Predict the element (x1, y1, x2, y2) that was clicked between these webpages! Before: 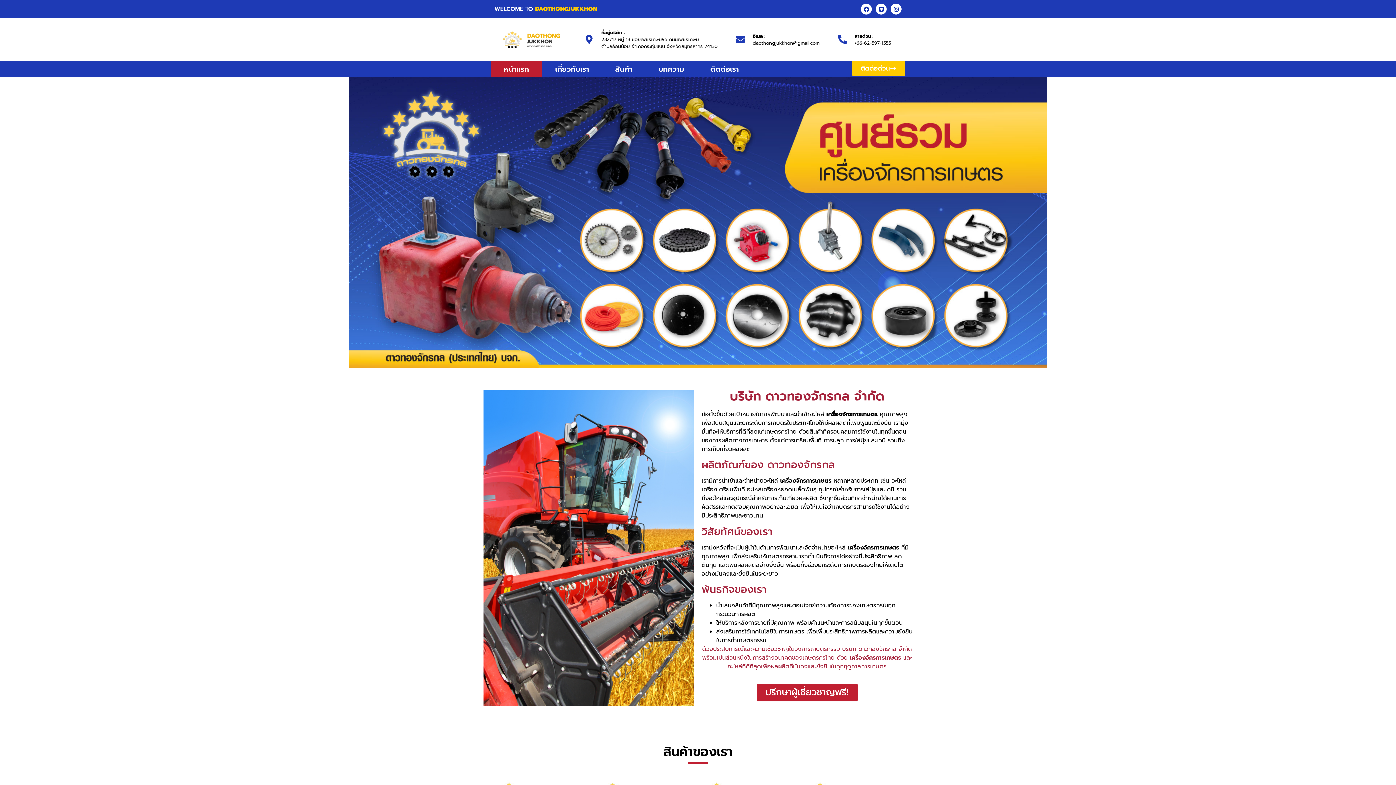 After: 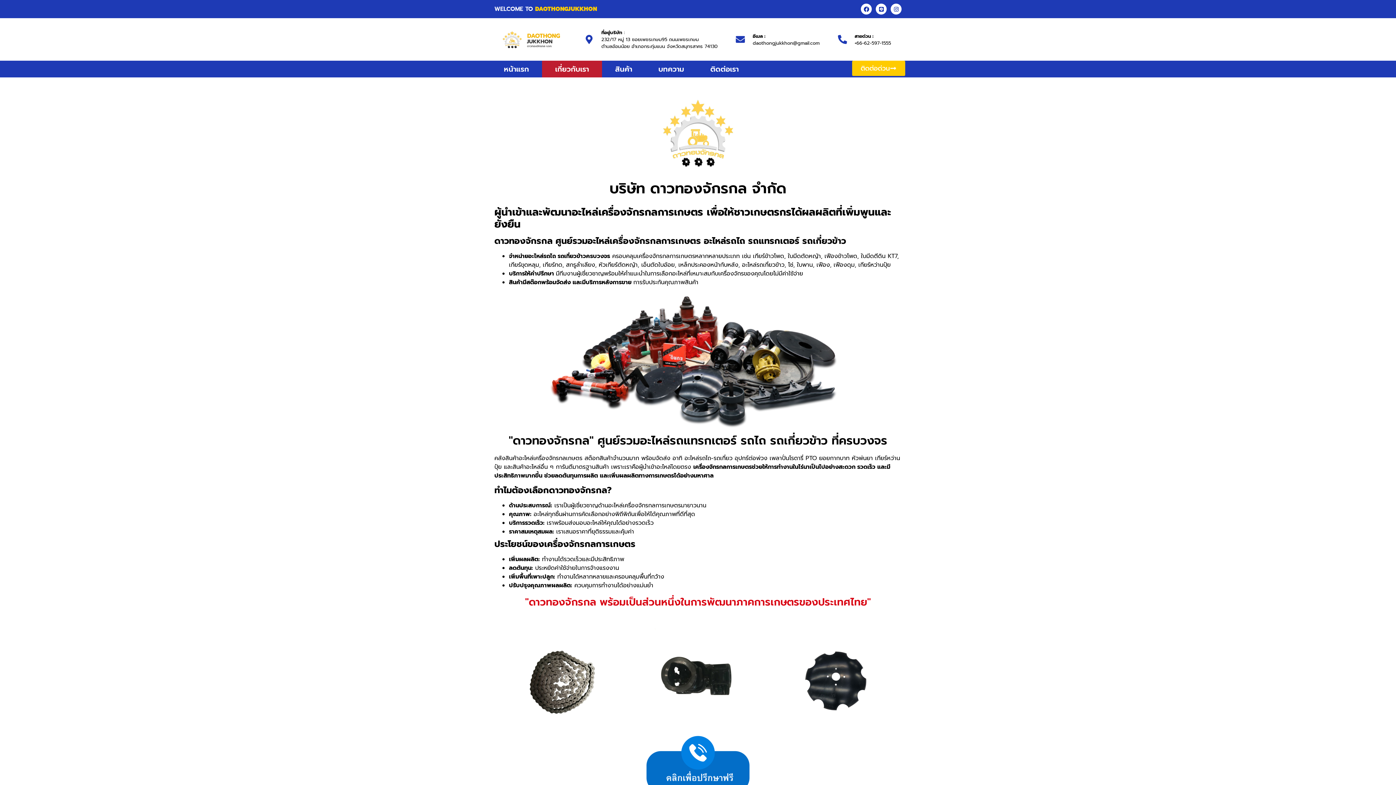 Action: label: เกี่ยวกับเรา bbox: (542, 60, 602, 77)